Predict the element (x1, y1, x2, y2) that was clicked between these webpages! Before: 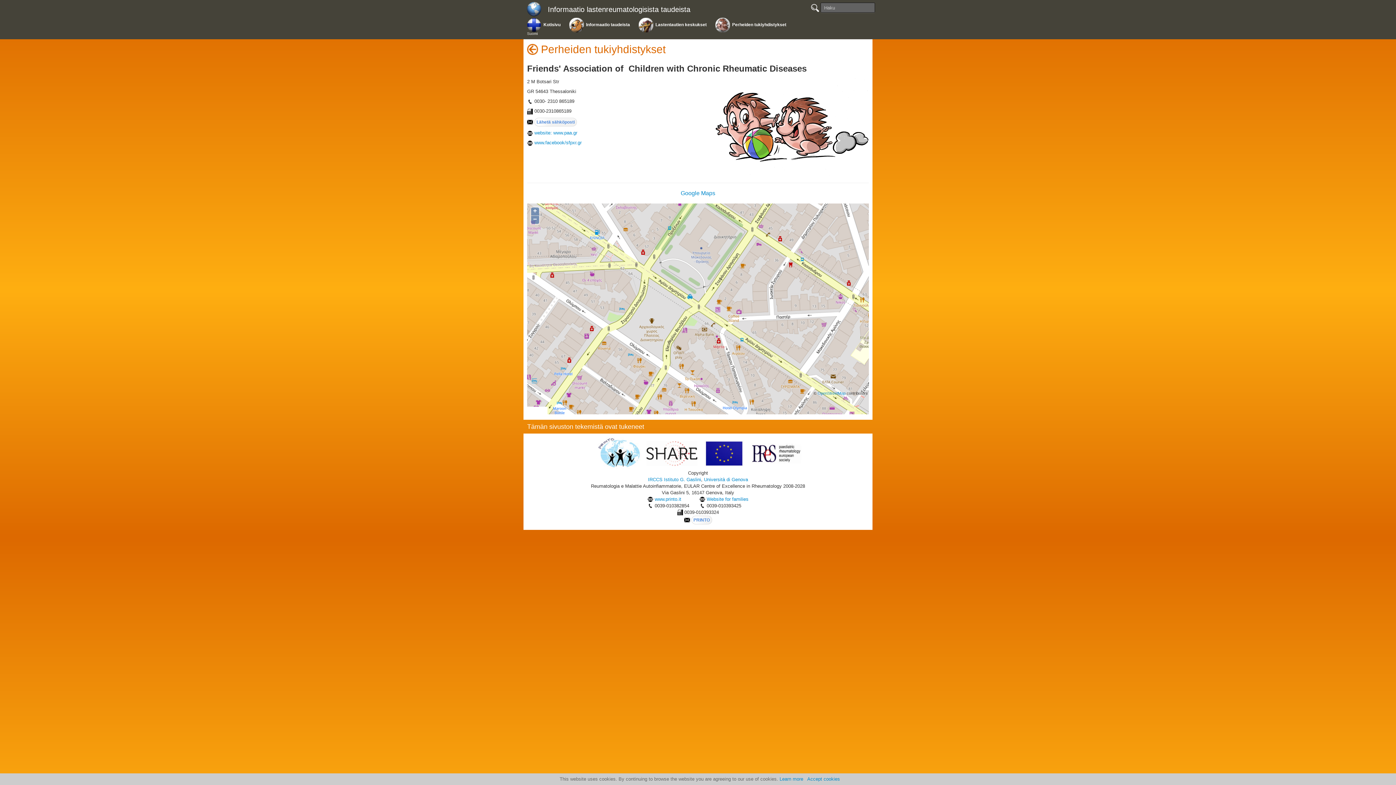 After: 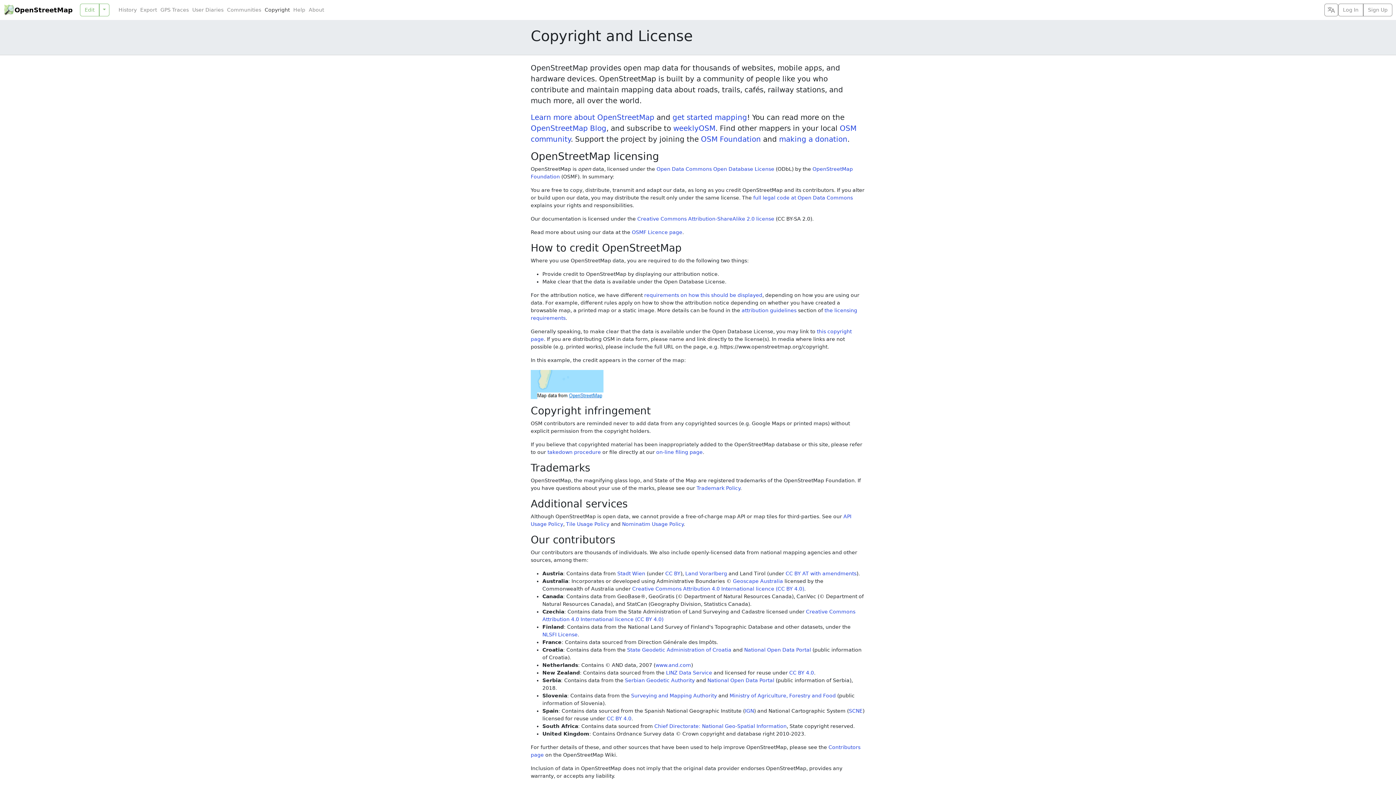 Action: bbox: (817, 391, 845, 395) label: OpenStreetMap